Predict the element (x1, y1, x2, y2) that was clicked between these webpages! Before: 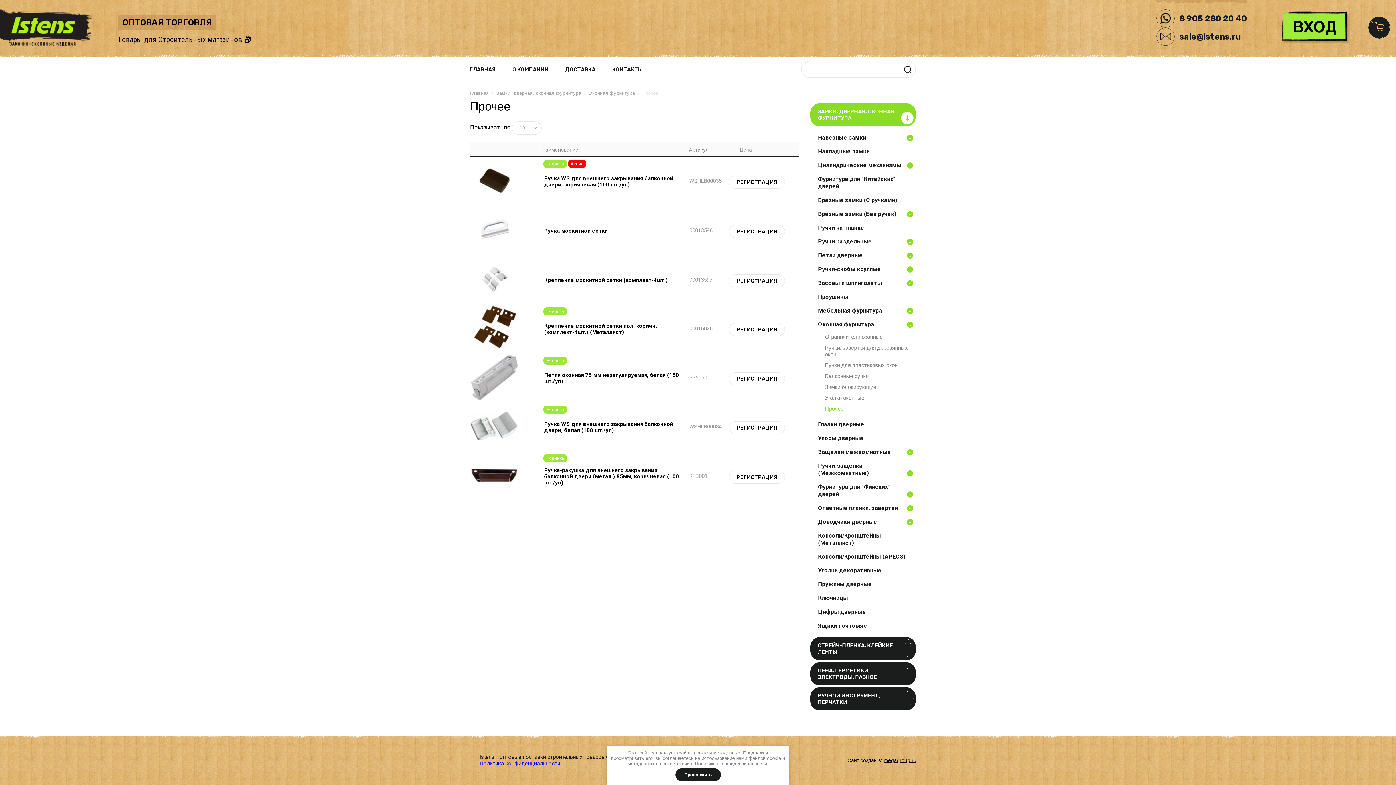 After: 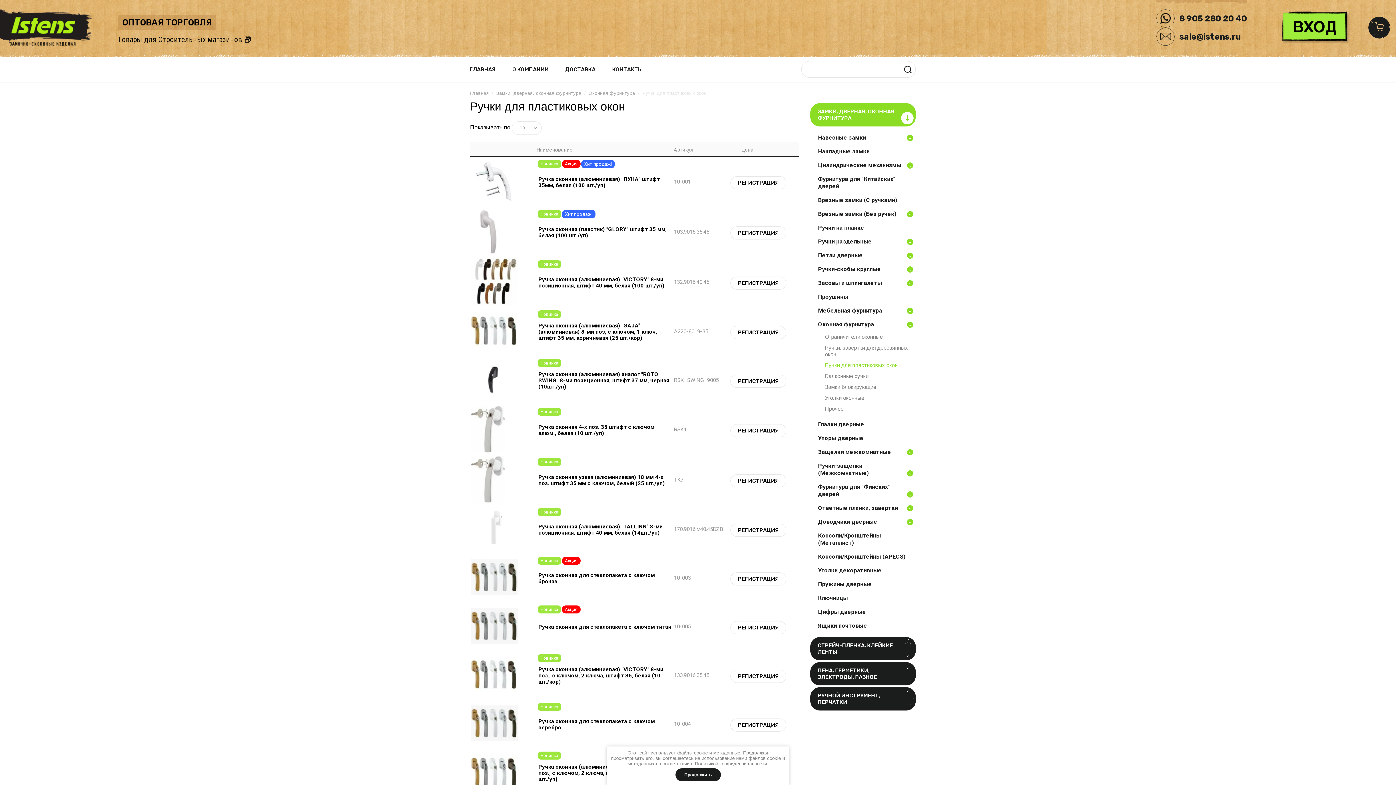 Action: bbox: (825, 362, 916, 368) label: Ручки для пластиковых окон